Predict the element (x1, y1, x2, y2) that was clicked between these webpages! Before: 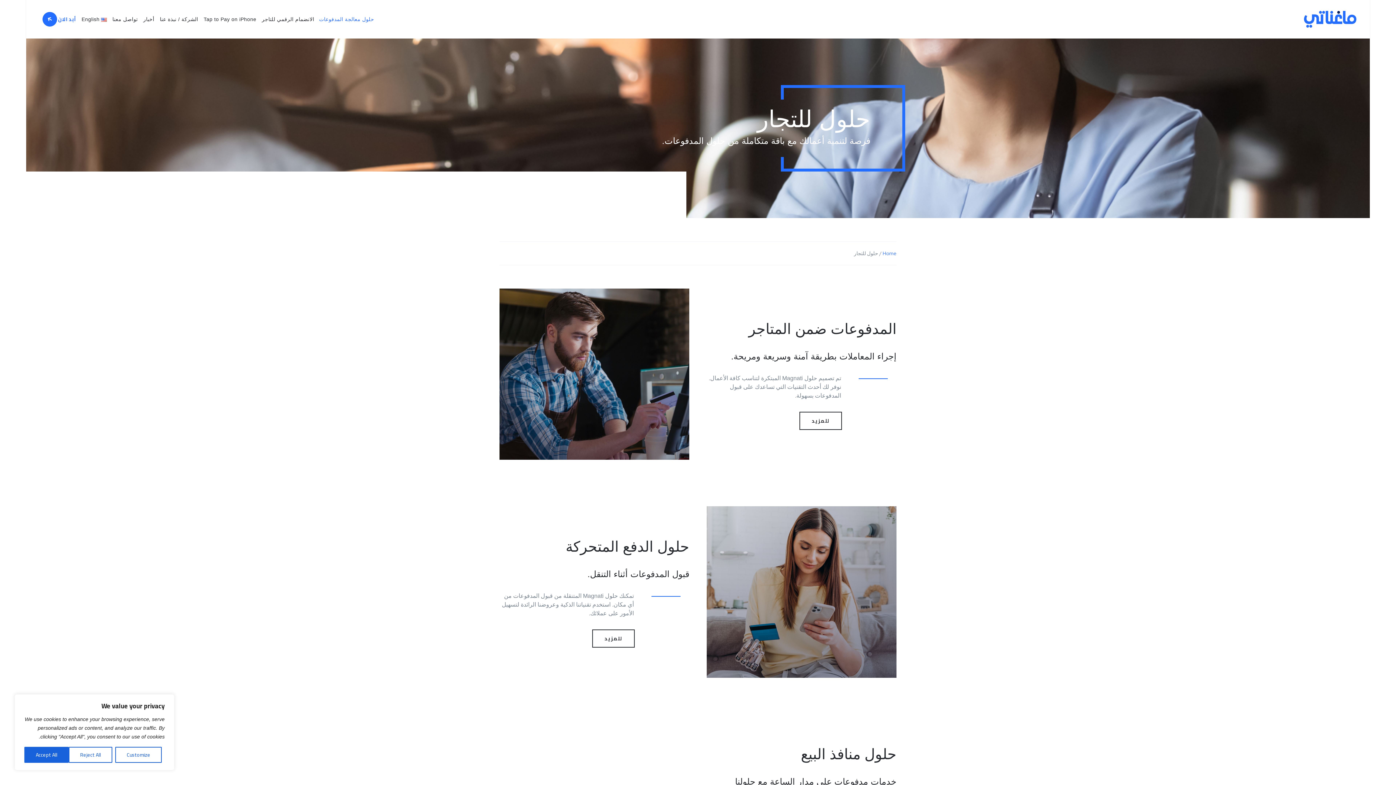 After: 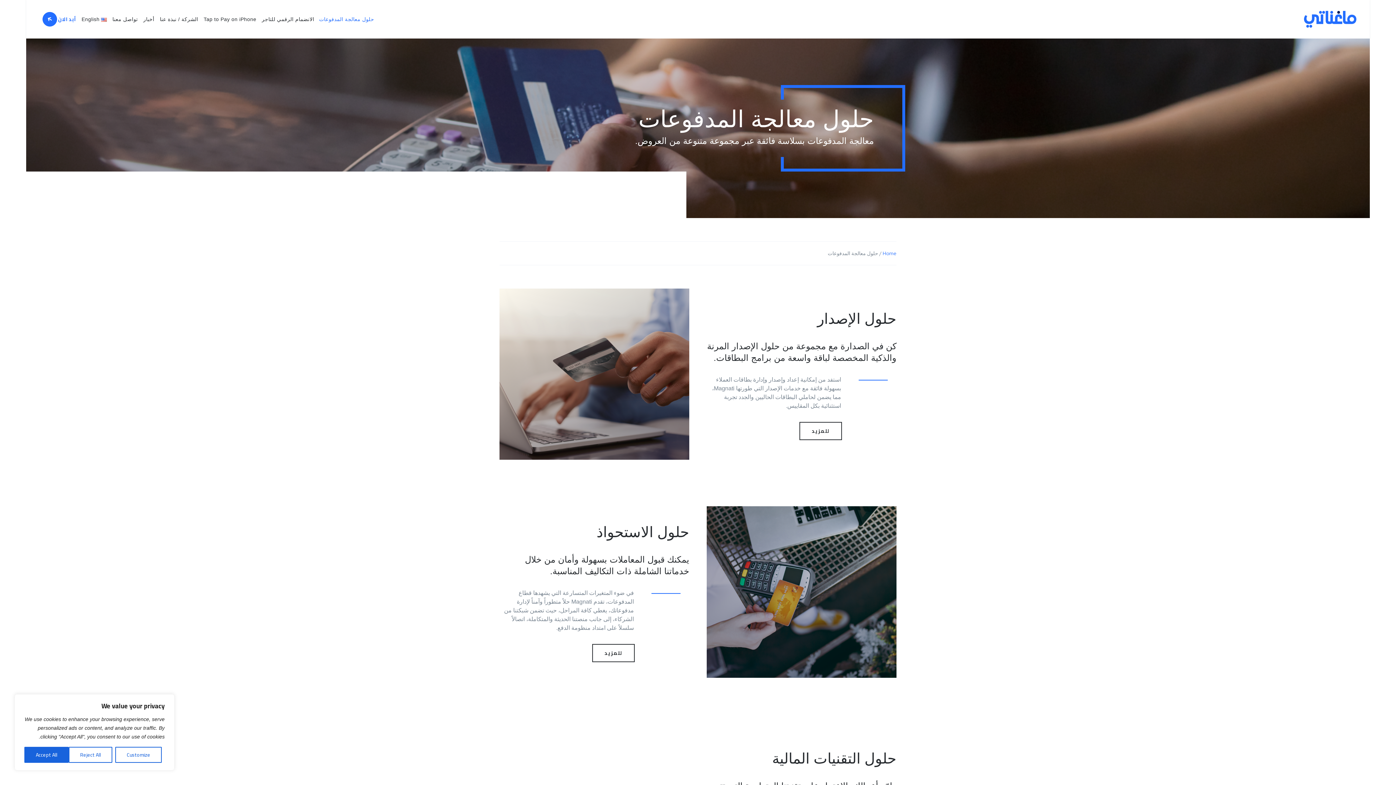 Action: label: حلول معالجة المدفوعات bbox: (317, 14, 375, 24)